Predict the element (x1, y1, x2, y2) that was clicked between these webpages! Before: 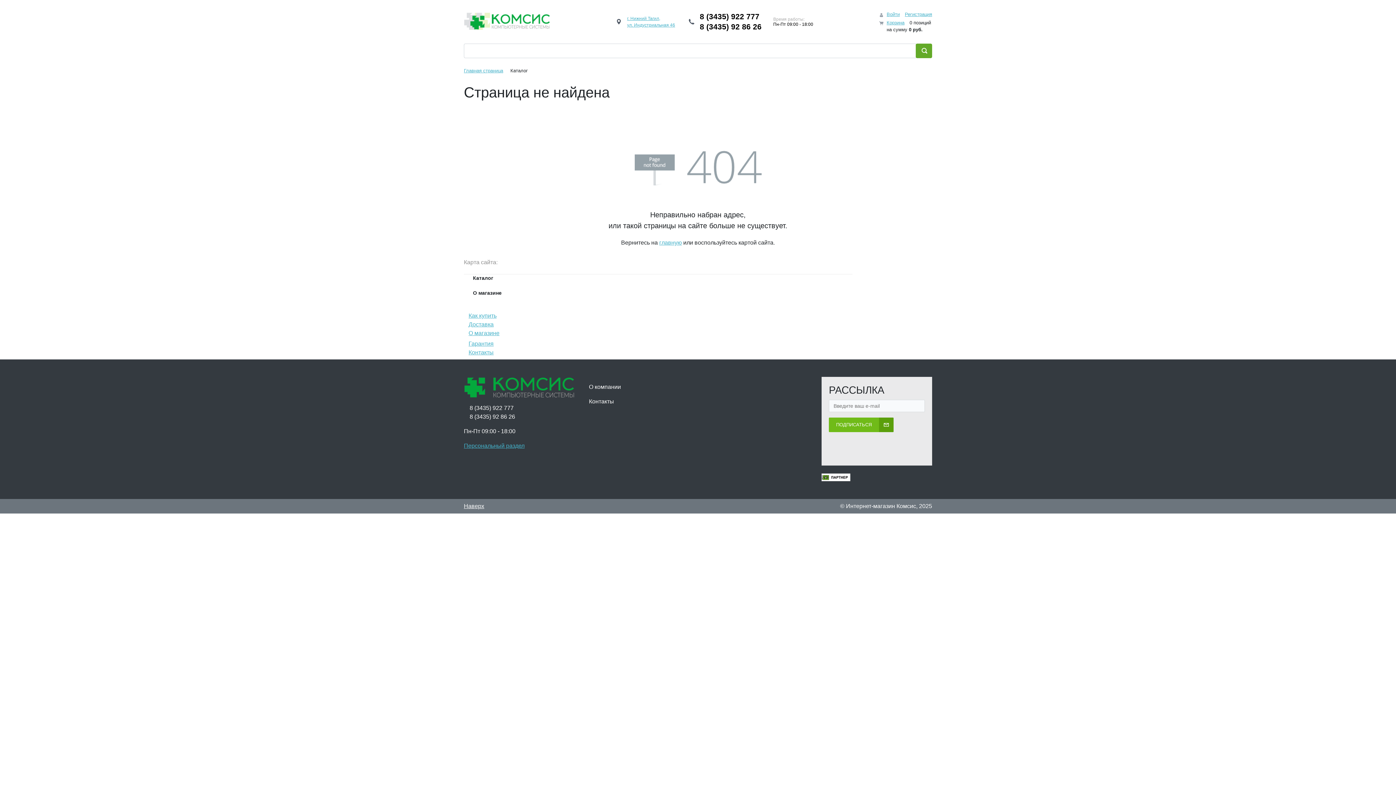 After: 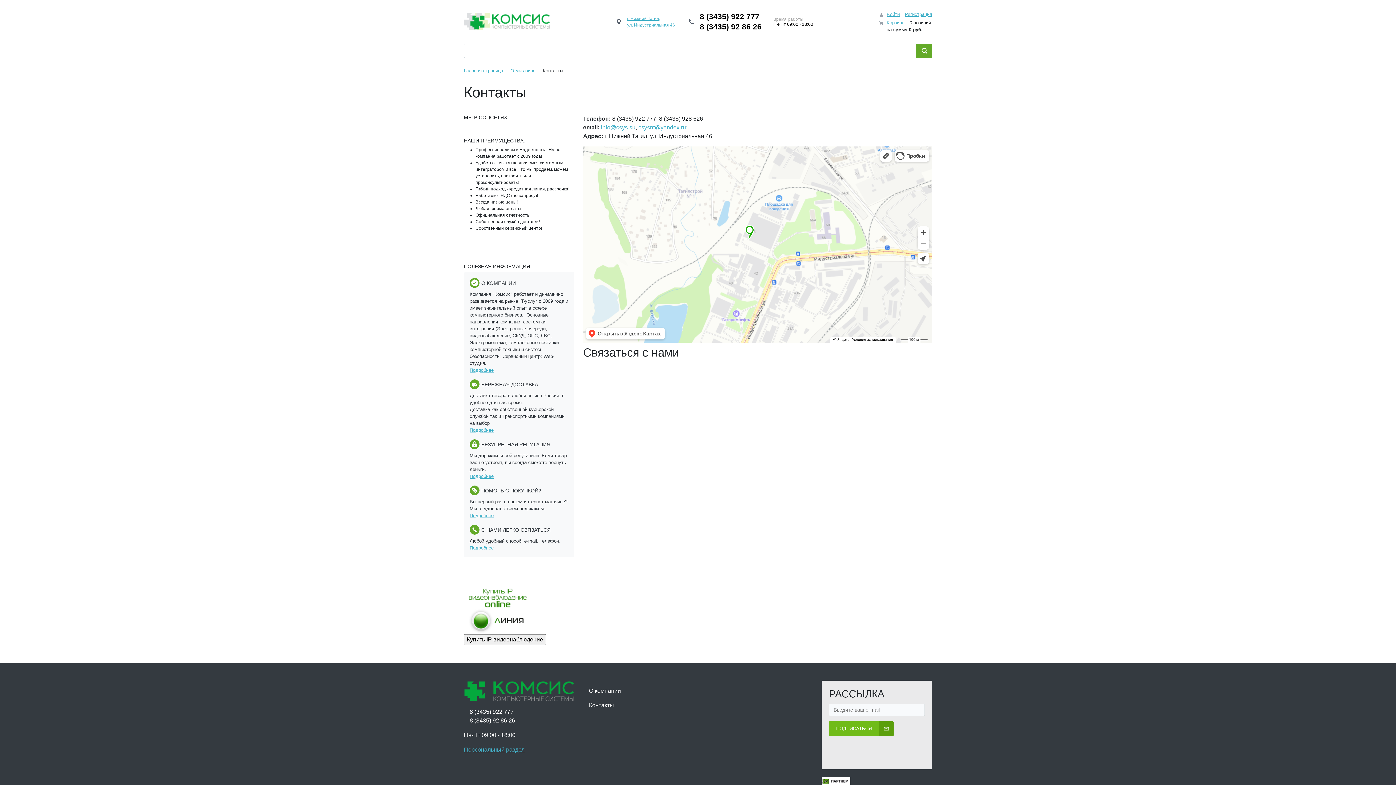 Action: label: г. Нижний Тагил, bbox: (627, 16, 660, 21)